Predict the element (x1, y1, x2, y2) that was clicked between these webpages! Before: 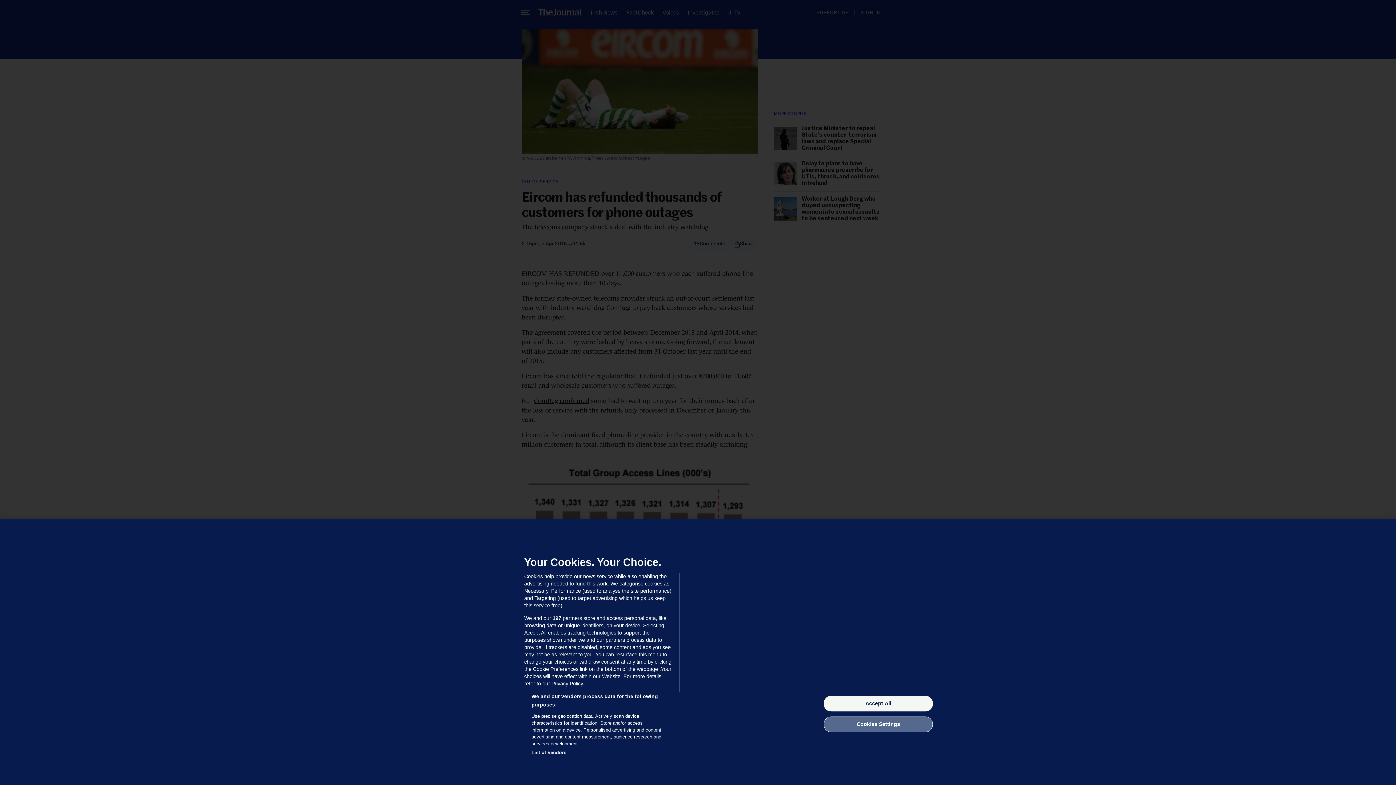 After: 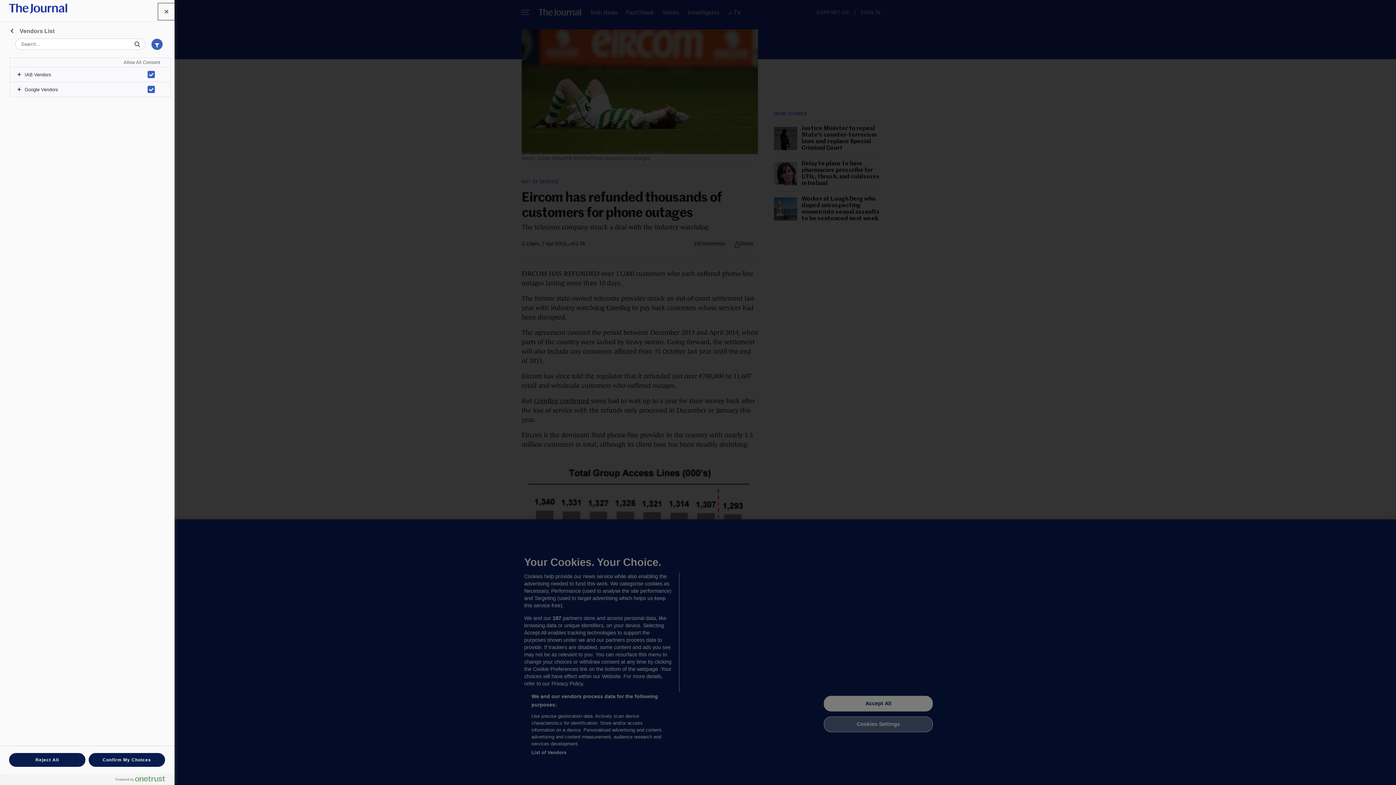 Action: bbox: (531, 749, 566, 756) label: List of Vendors